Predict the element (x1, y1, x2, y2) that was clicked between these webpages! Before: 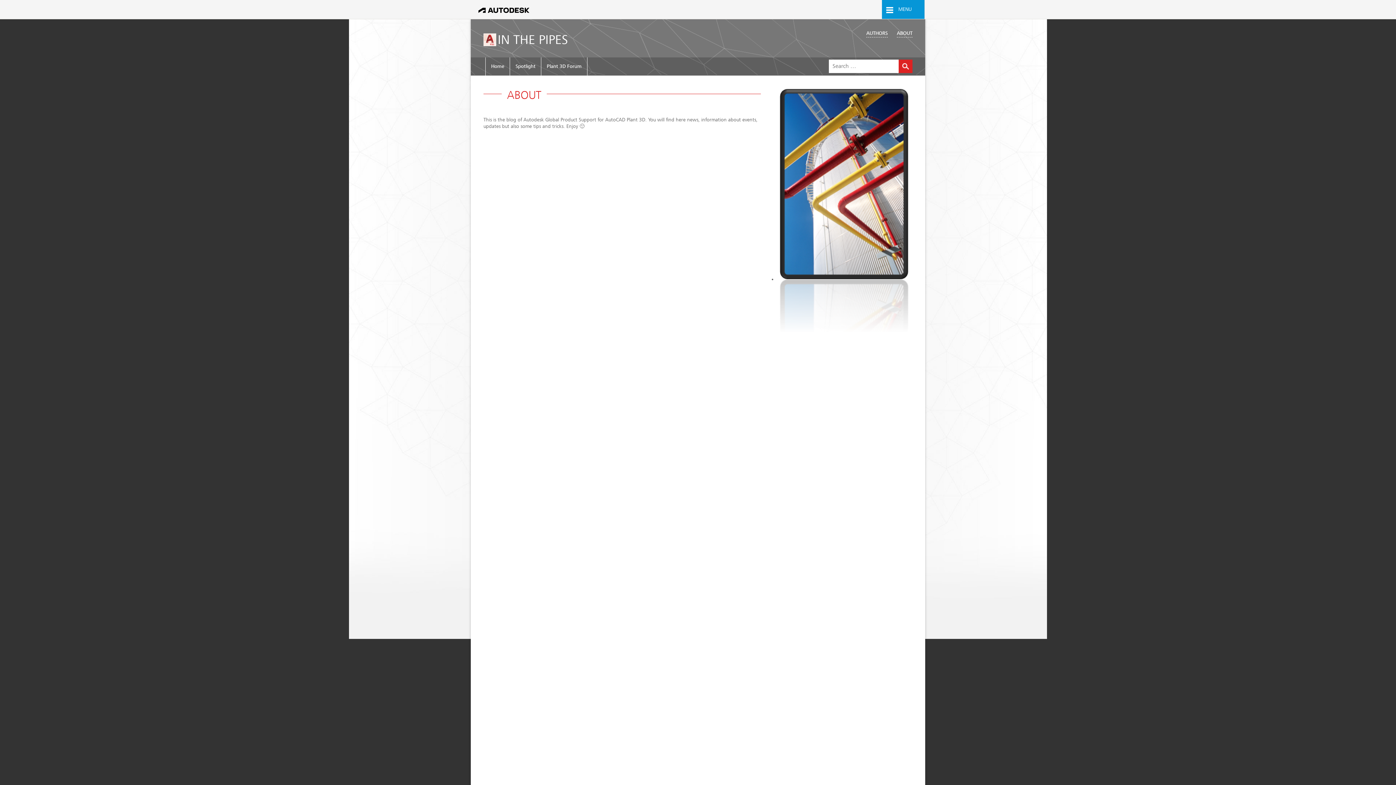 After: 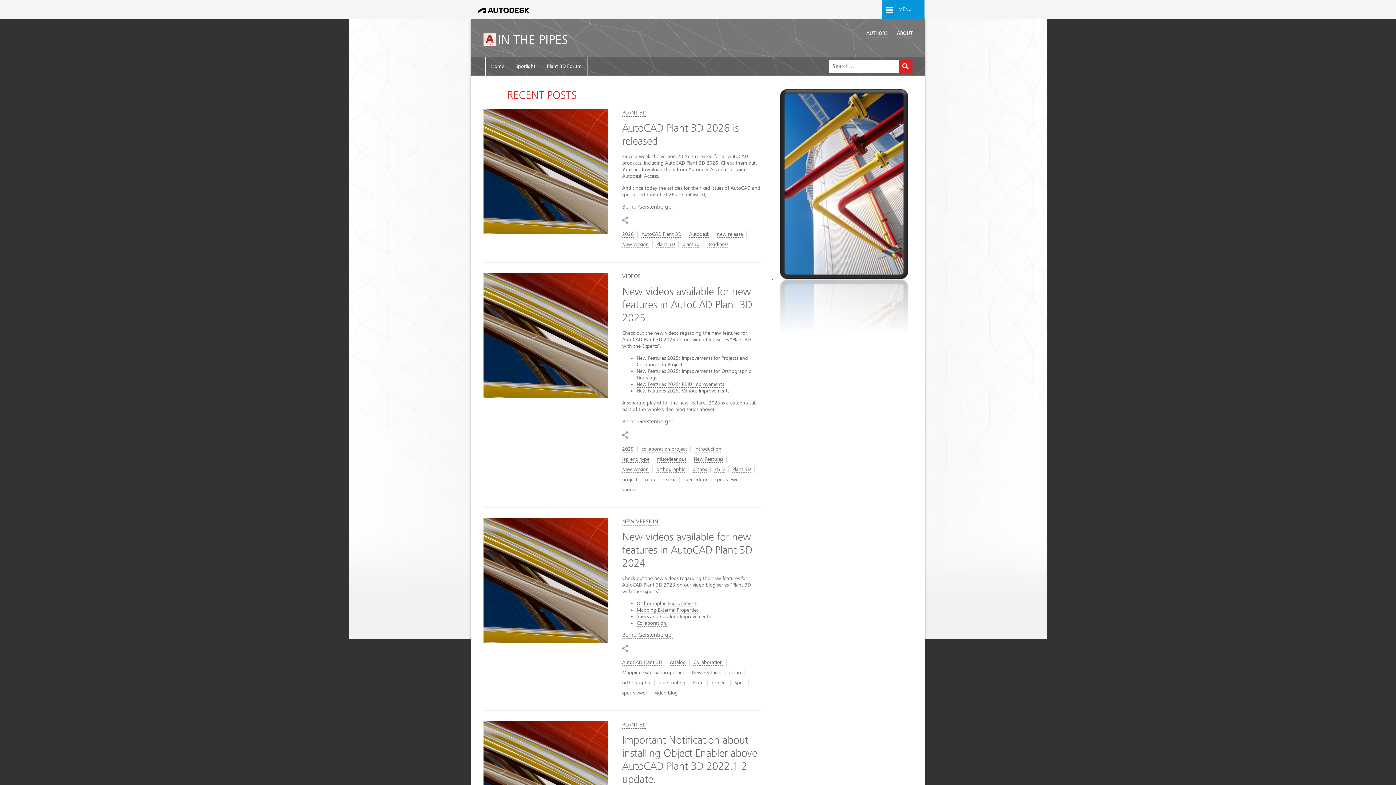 Action: label:  IN THE PIPES bbox: (483, 32, 568, 47)